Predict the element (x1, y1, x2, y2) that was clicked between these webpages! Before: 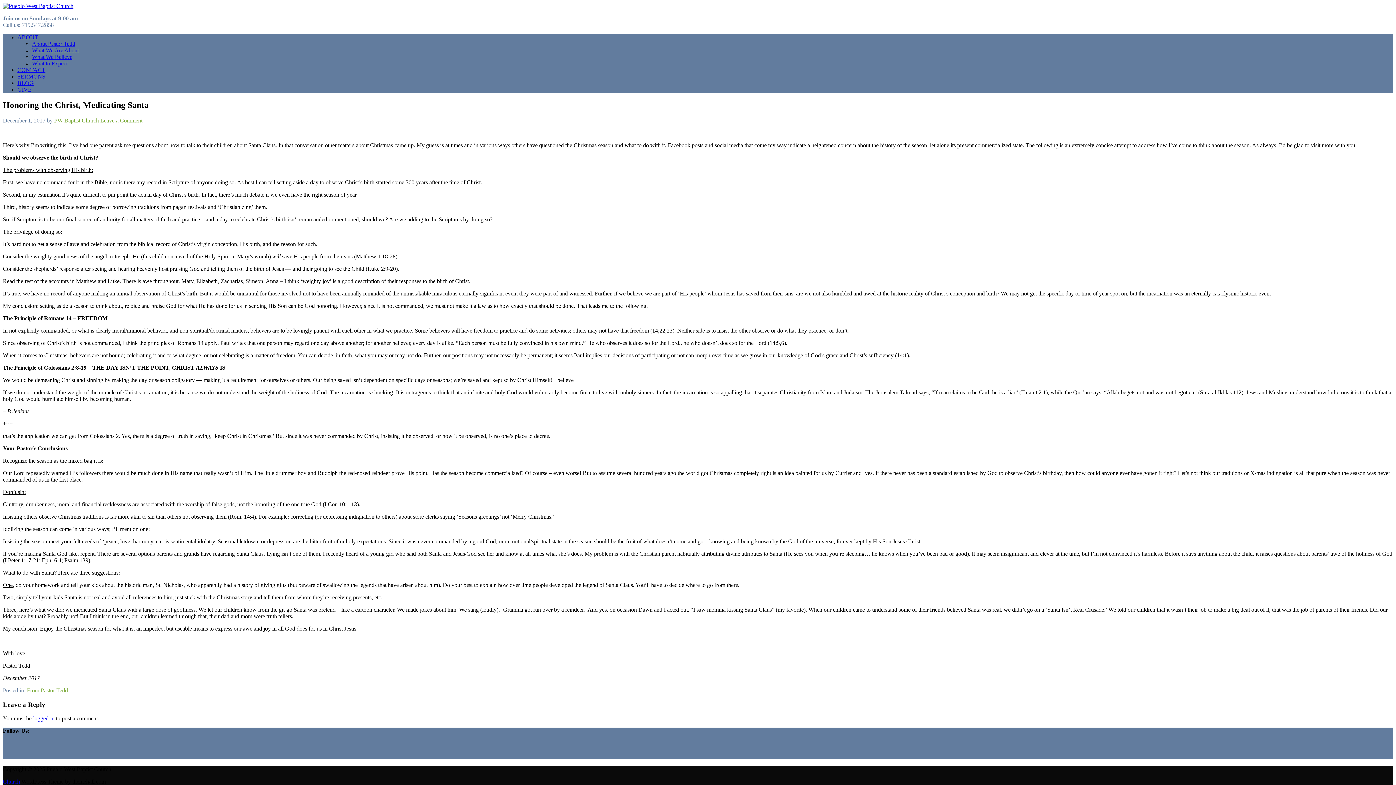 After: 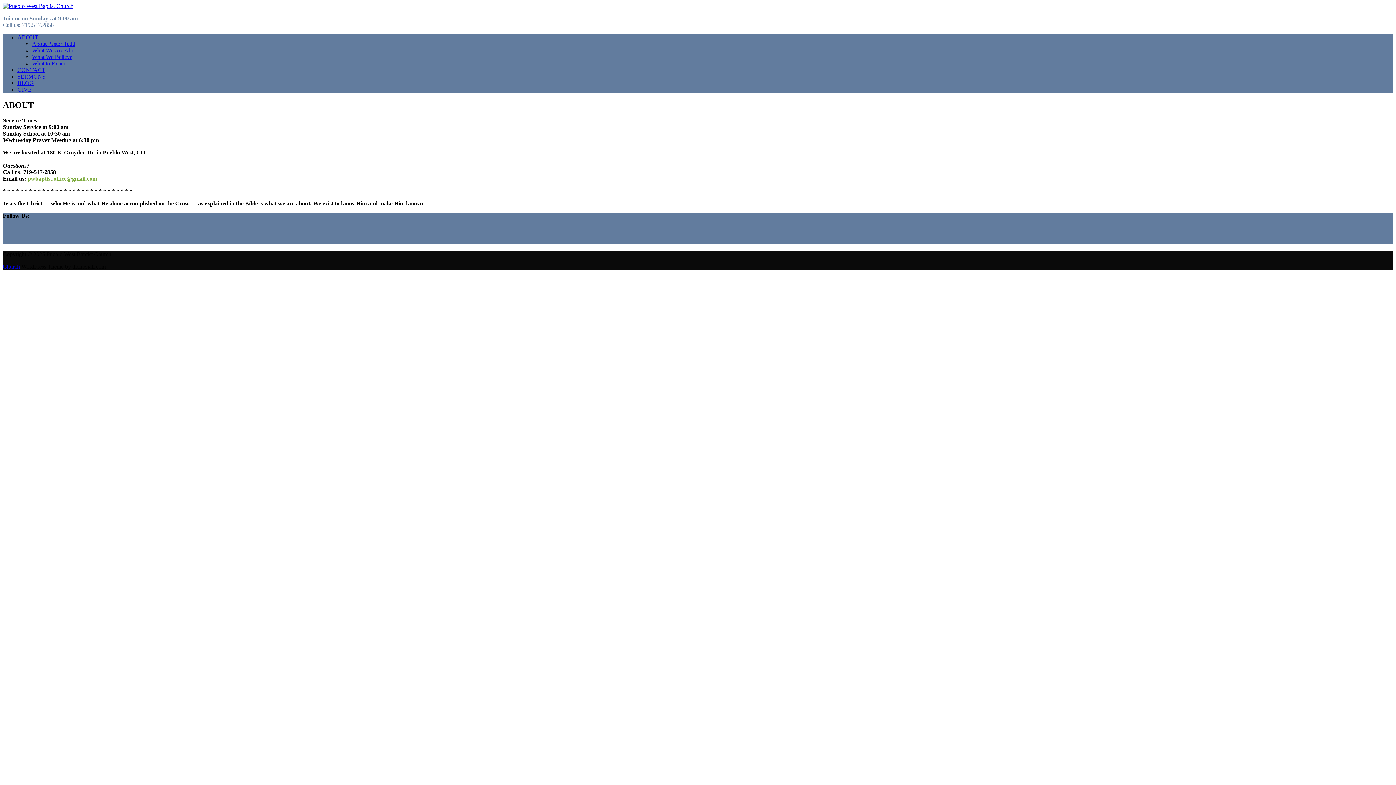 Action: bbox: (17, 34, 38, 40) label: ABOUT